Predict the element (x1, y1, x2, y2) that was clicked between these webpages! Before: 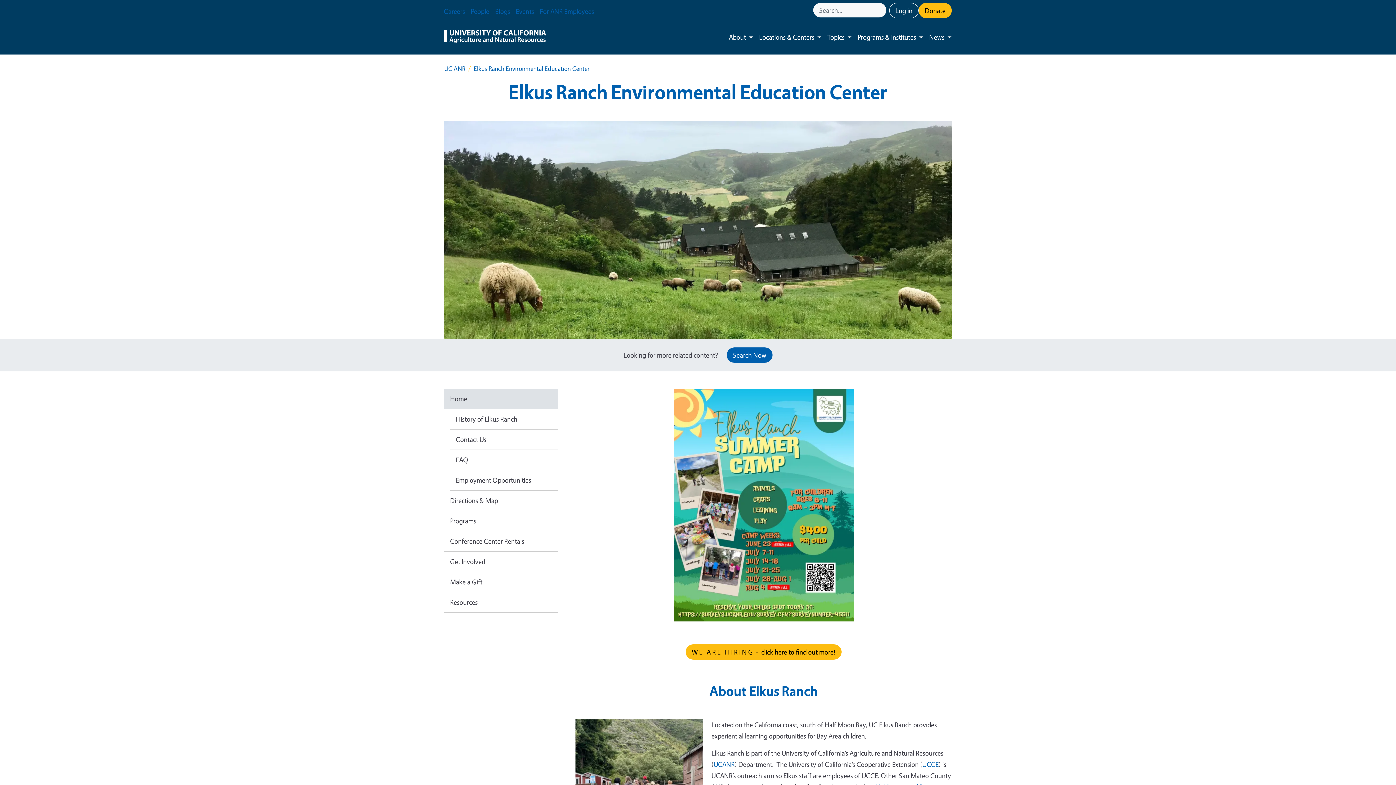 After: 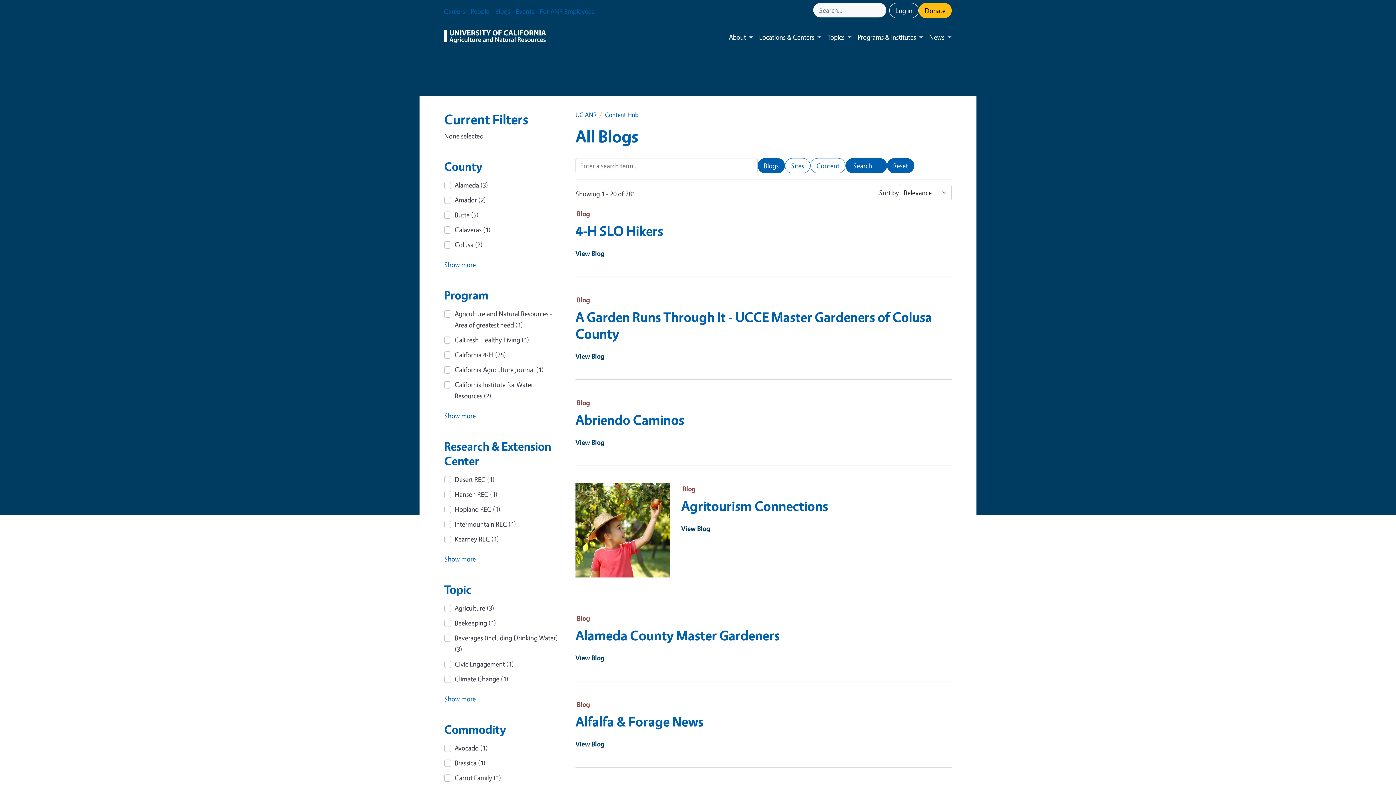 Action: bbox: (492, 2, 513, 20) label: Blogs